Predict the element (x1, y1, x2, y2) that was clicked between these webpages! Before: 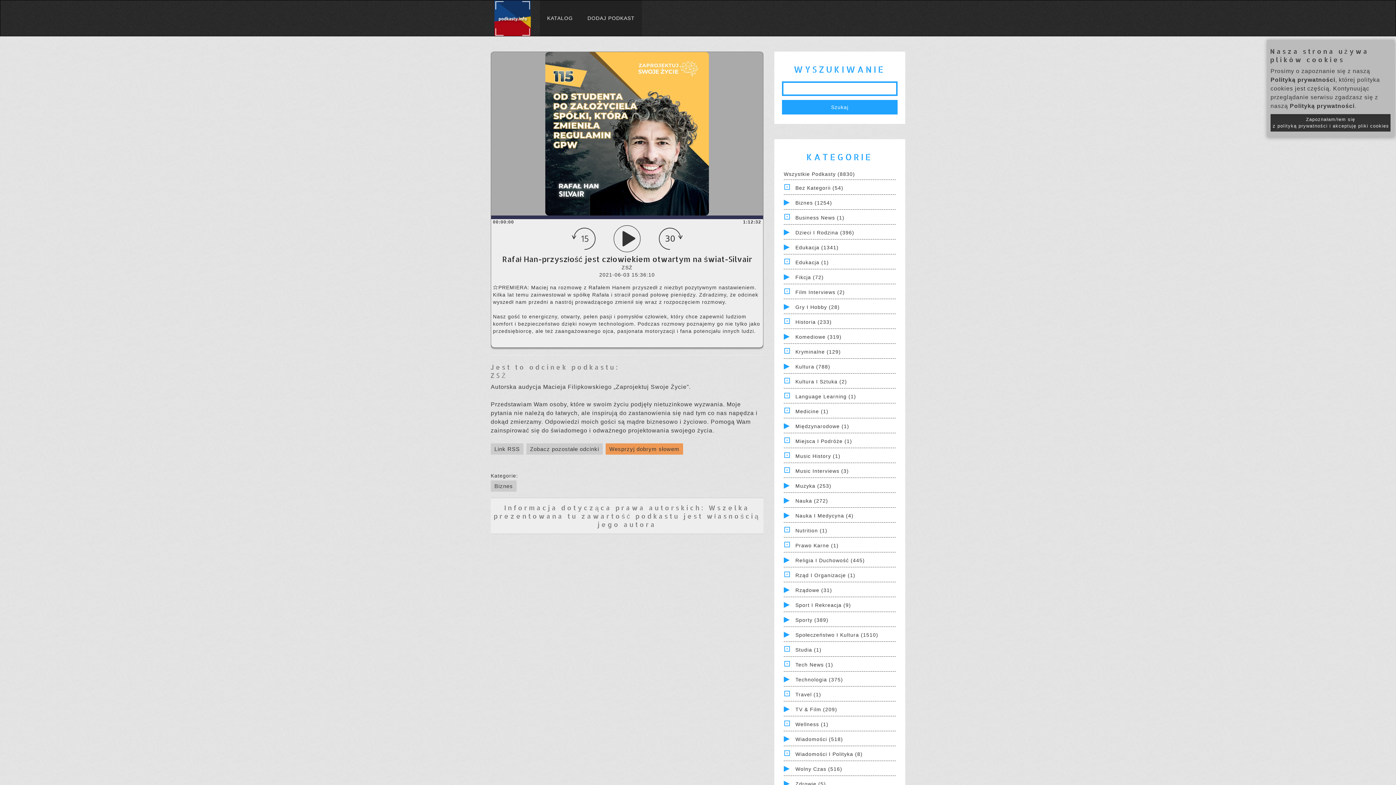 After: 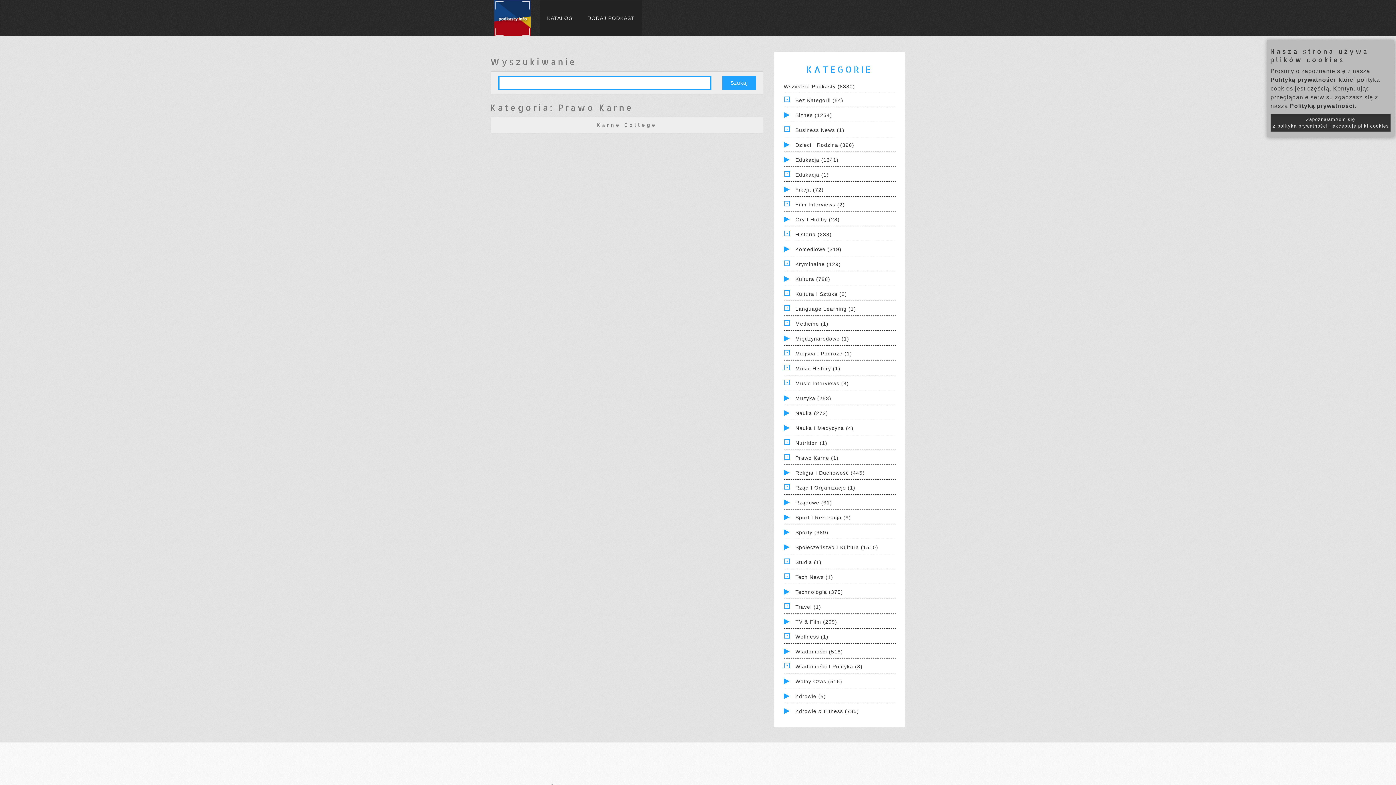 Action: bbox: (795, 543, 838, 548) label: Prawo Karne (1)